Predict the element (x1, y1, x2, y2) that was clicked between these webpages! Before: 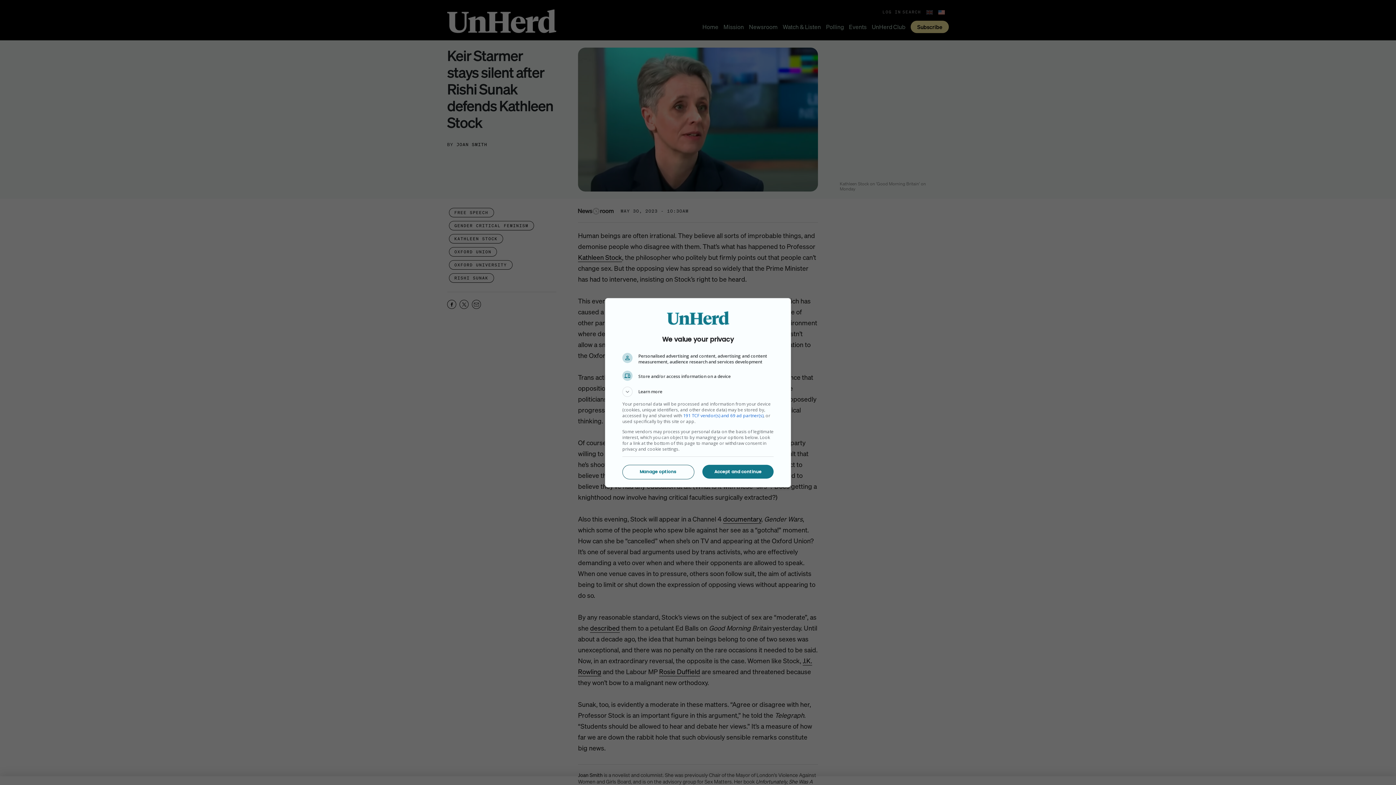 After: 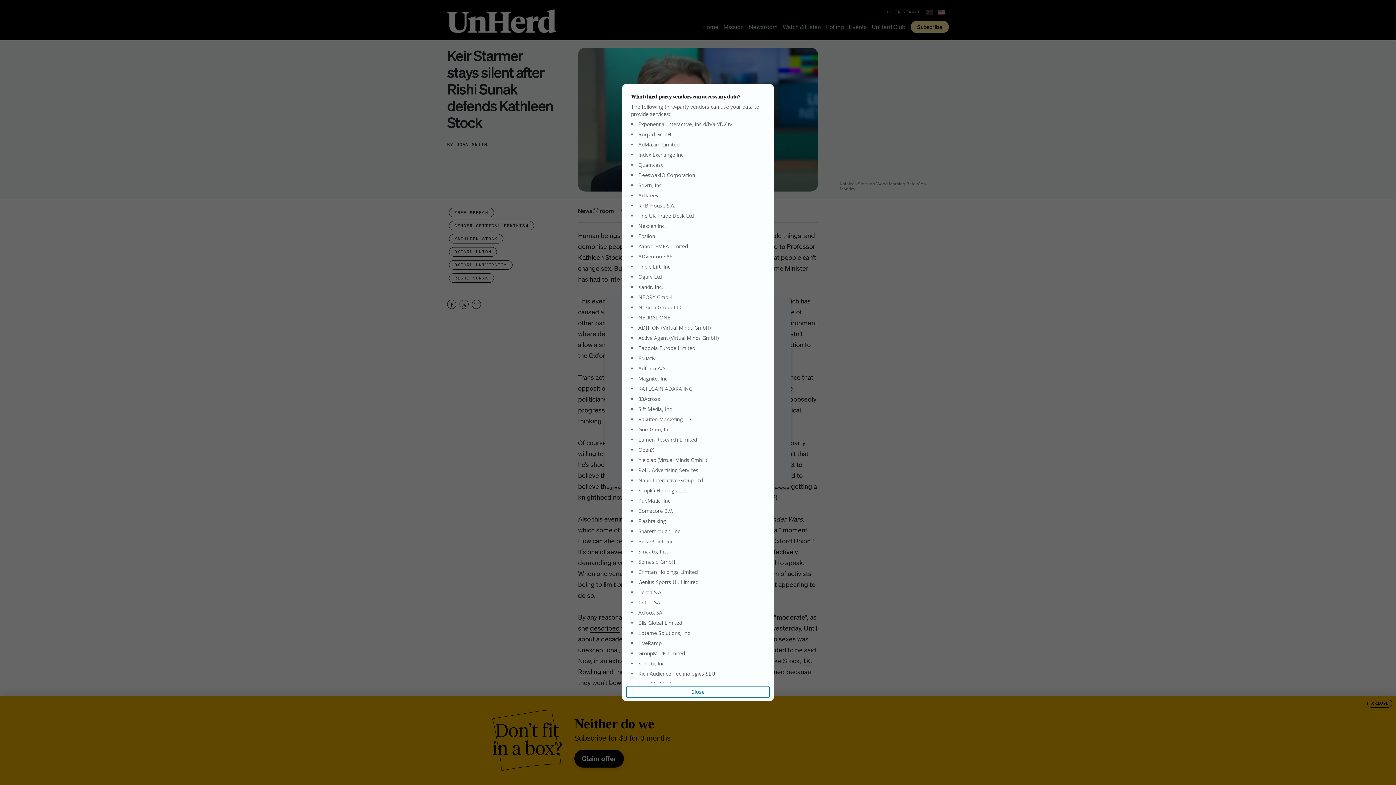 Action: label: 191 TCF vendor(s) and 69 ad partner(s) bbox: (683, 412, 763, 418)